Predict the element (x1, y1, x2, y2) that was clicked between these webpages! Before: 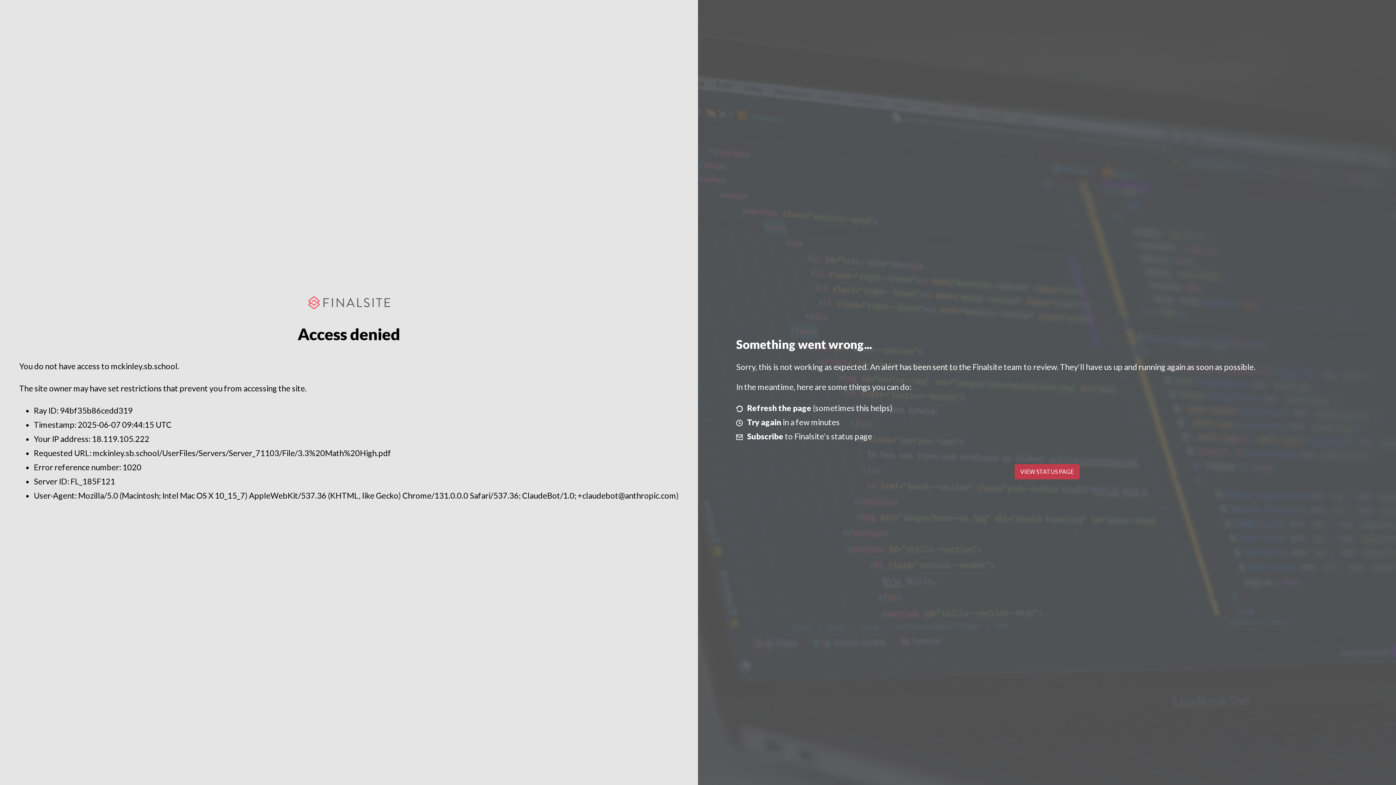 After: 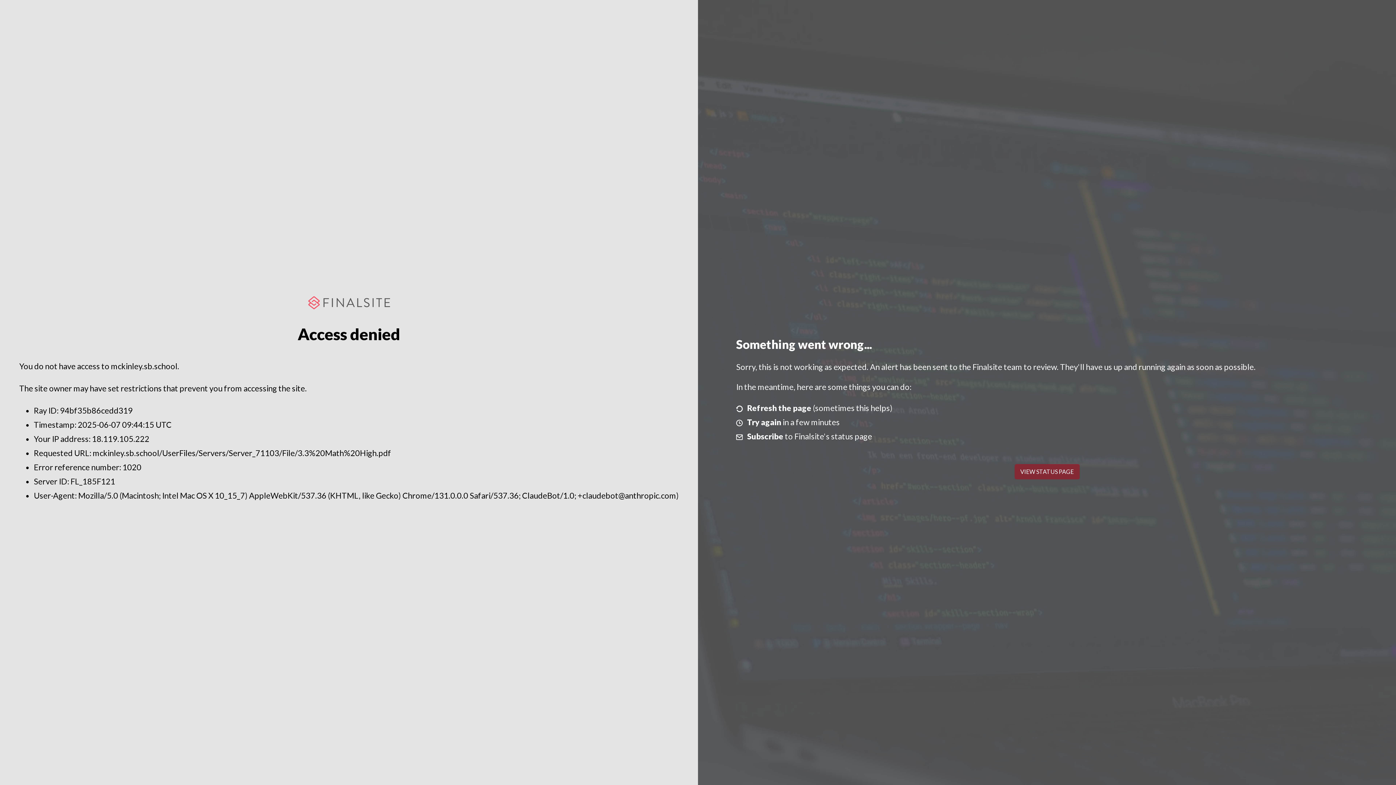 Action: bbox: (1014, 464, 1079, 479) label: VIEW STATUS PAGE